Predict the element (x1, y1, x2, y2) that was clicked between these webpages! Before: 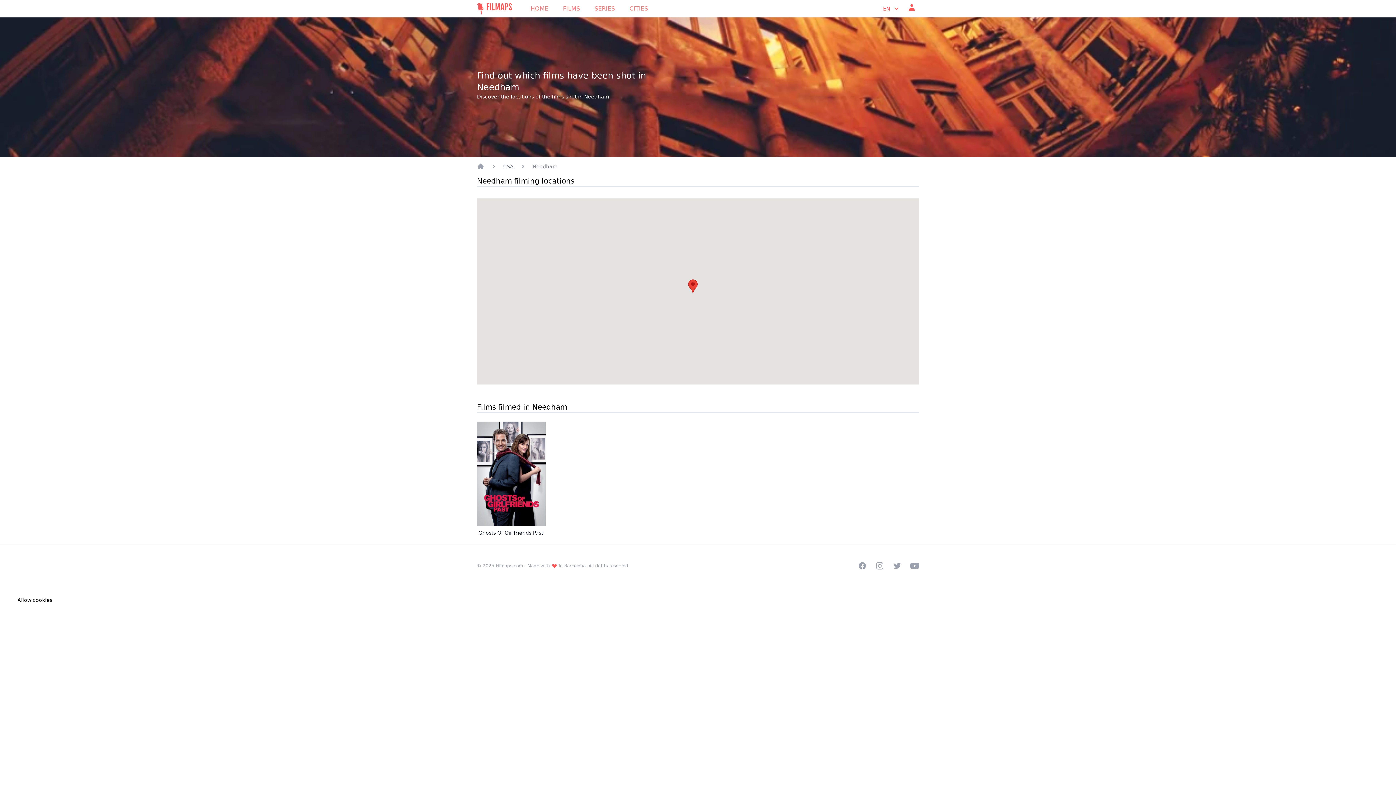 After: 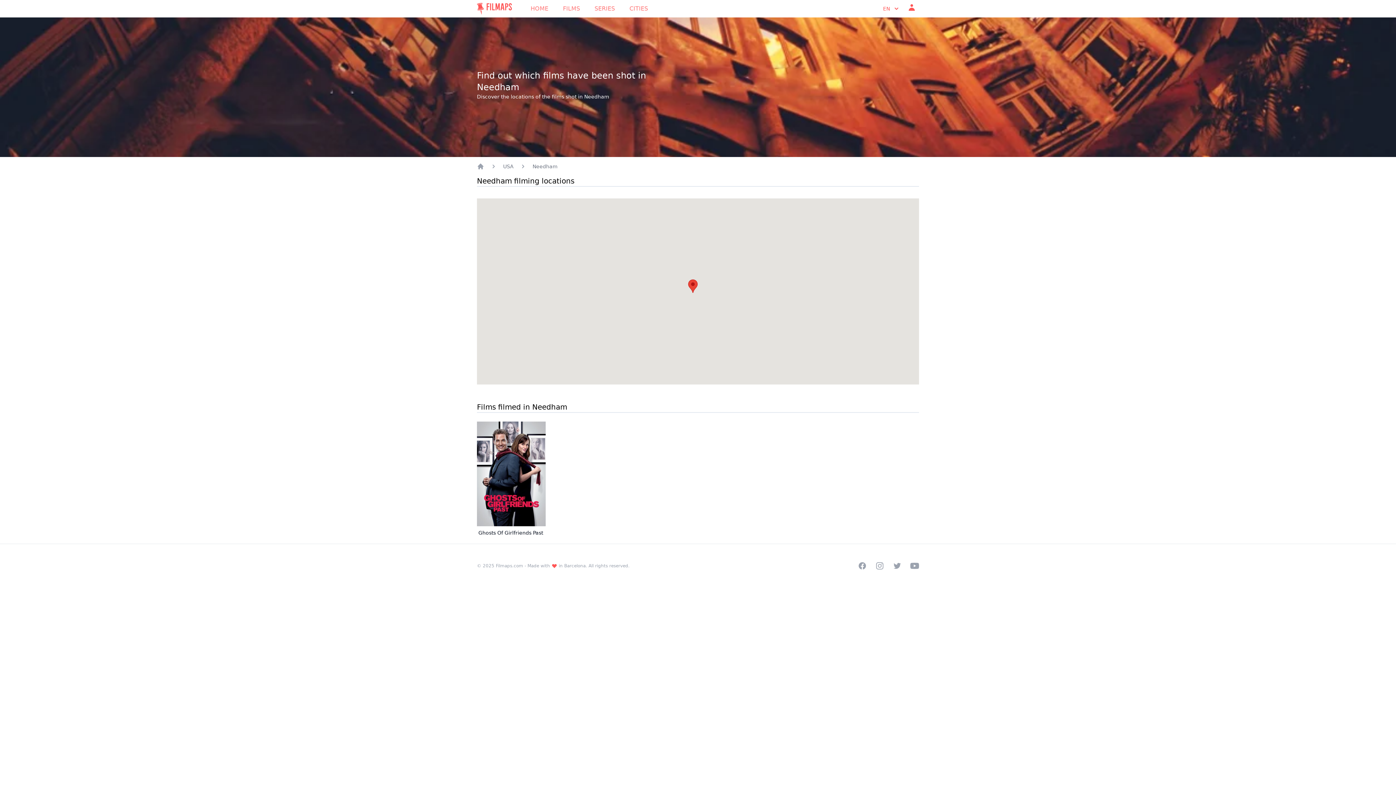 Action: bbox: (11, 593, 58, 606) label: Allow cookies